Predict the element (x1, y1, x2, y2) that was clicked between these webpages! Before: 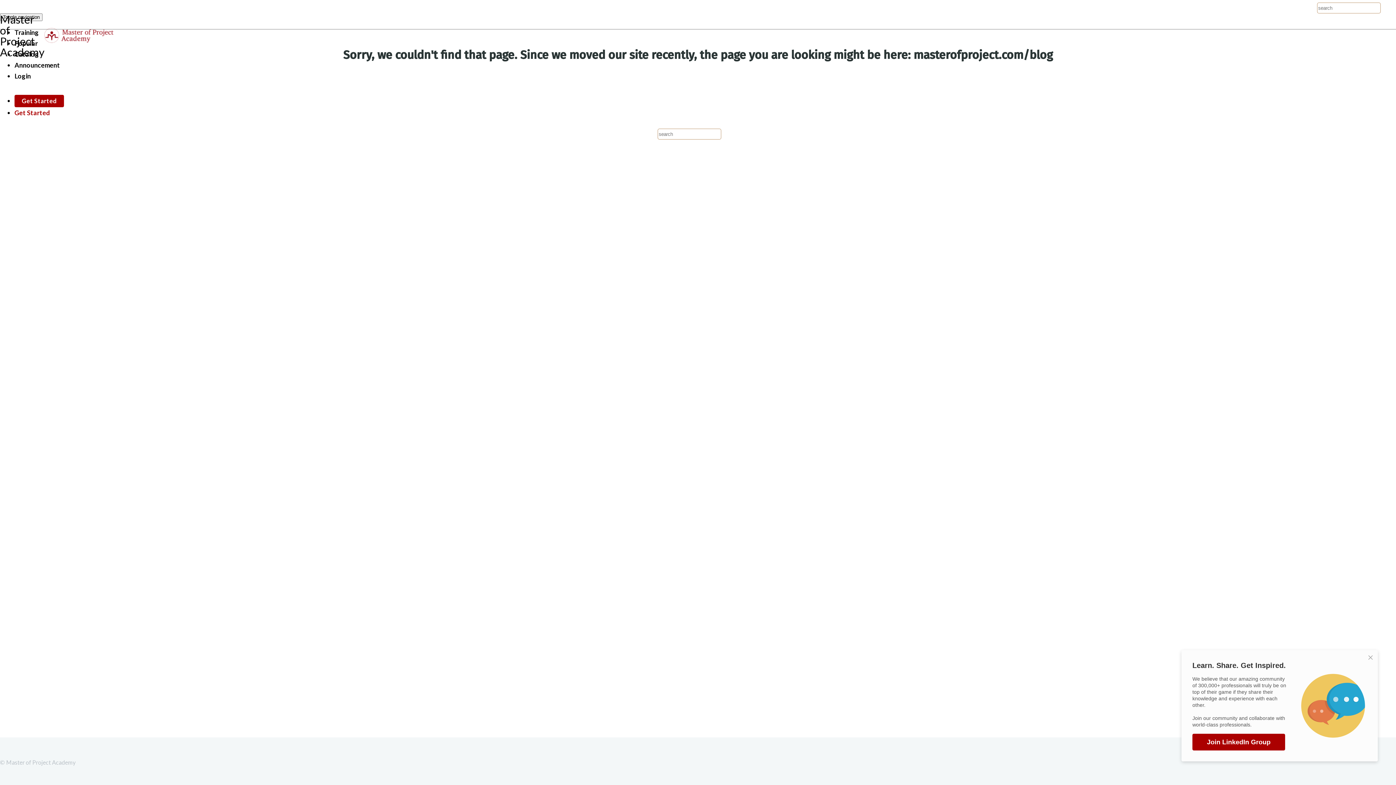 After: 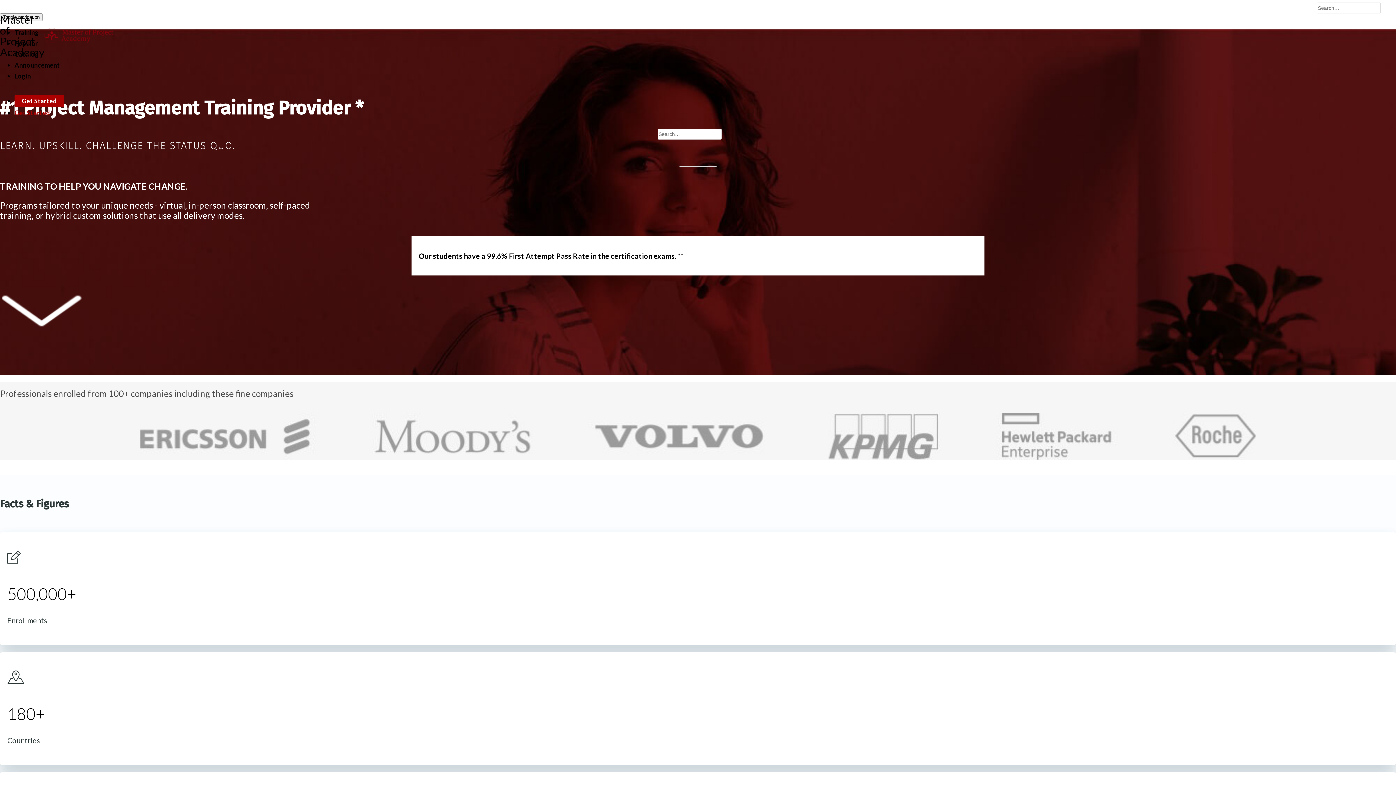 Action: label: Master of Project Academy bbox: (-5, 21, 96, 50)